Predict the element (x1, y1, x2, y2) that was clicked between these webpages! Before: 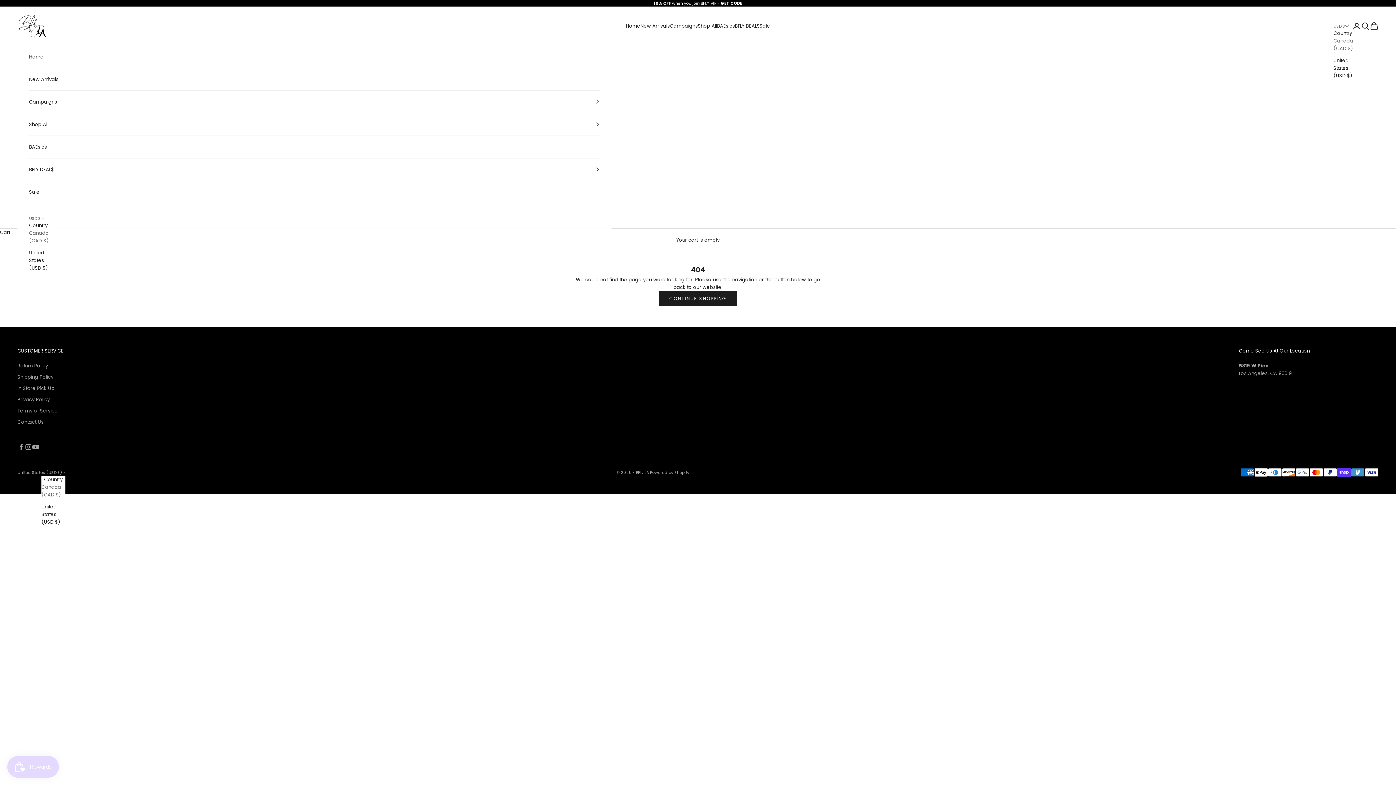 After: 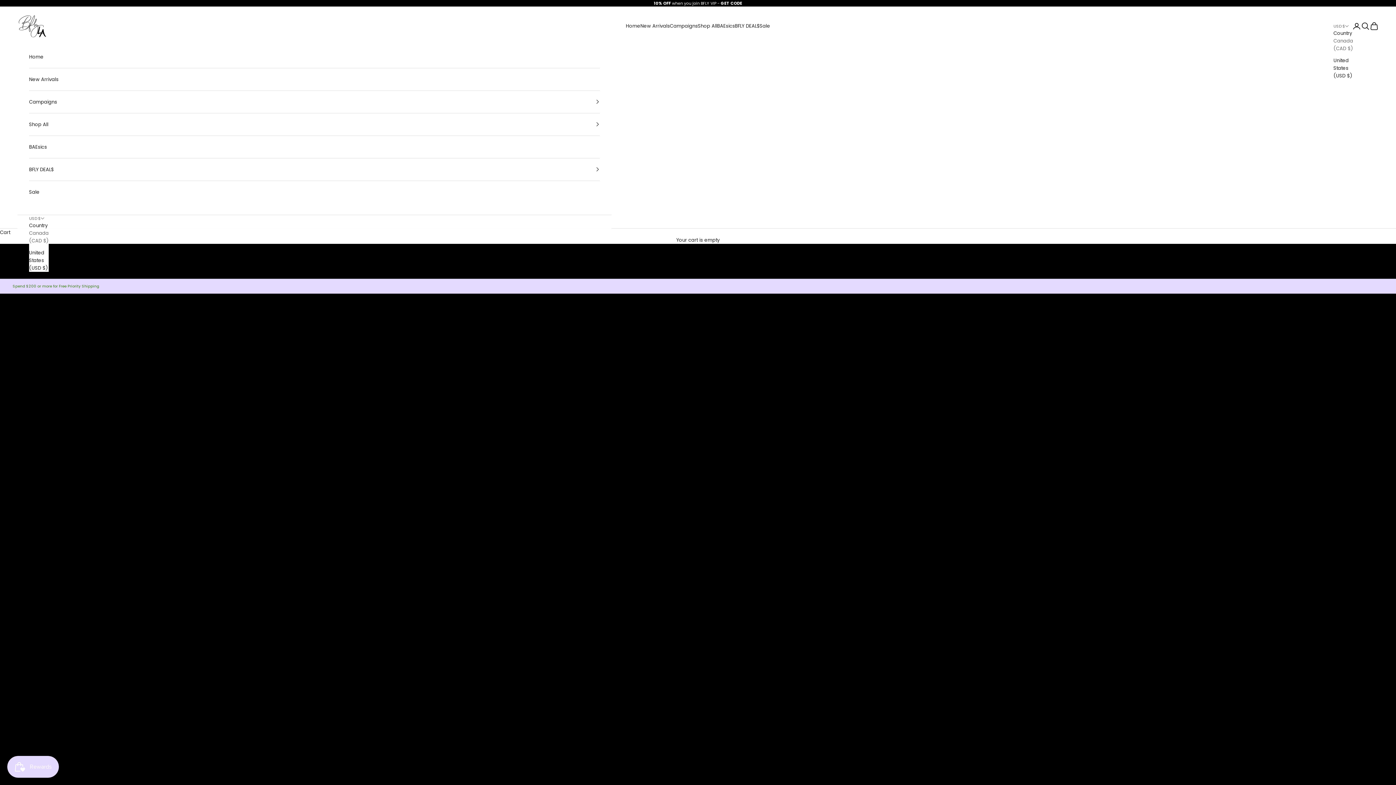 Action: label: BFly LA bbox: (17, 13, 48, 38)